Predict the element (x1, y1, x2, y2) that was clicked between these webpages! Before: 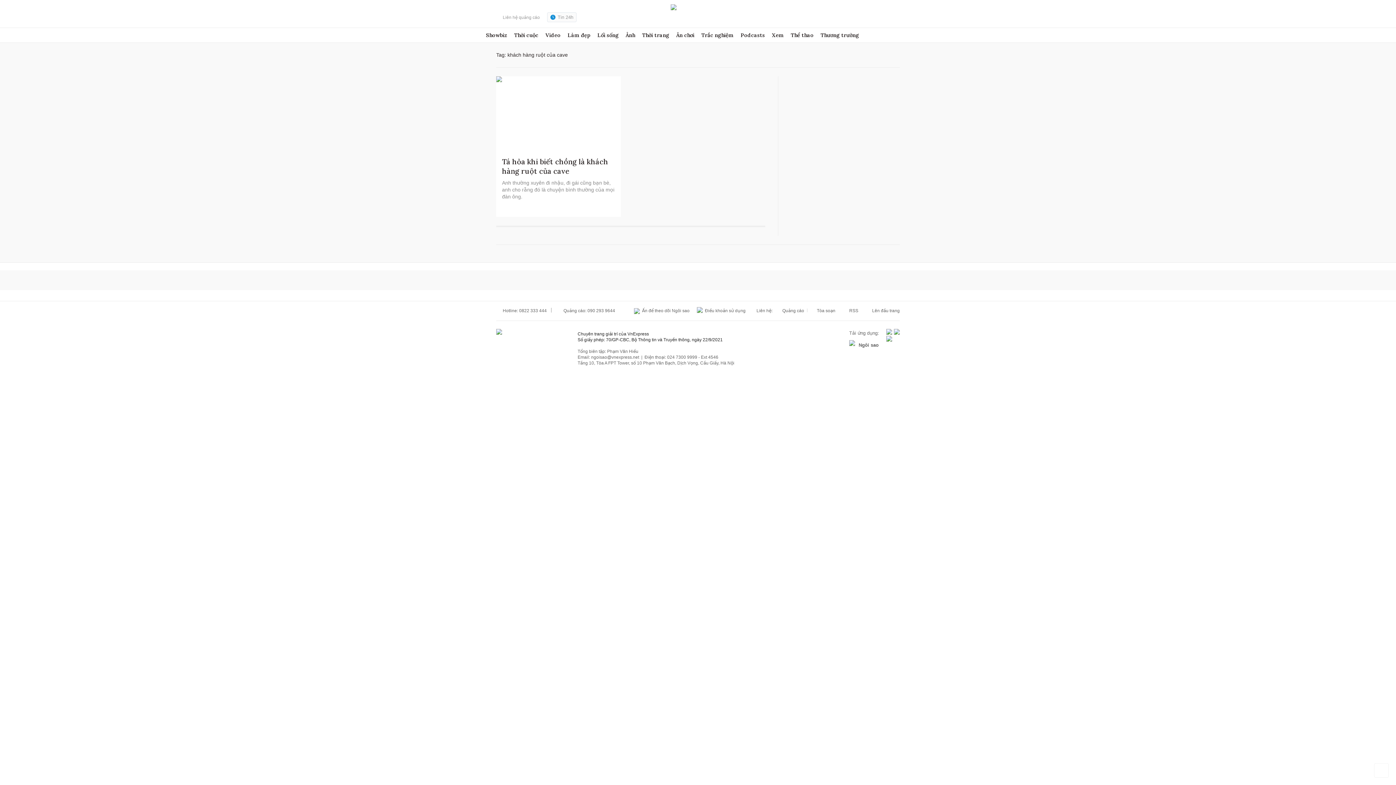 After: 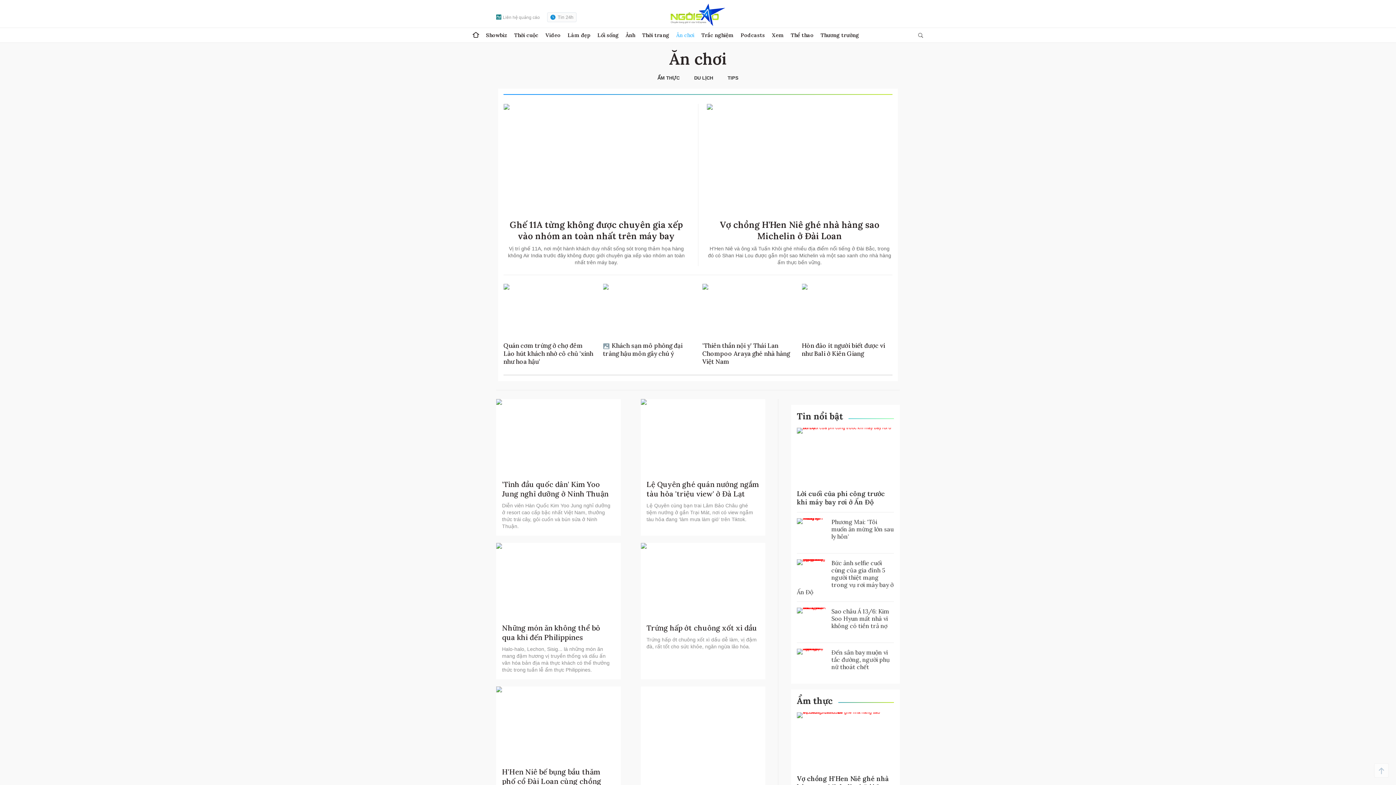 Action: label: Ăn chơi bbox: (676, 28, 694, 42)